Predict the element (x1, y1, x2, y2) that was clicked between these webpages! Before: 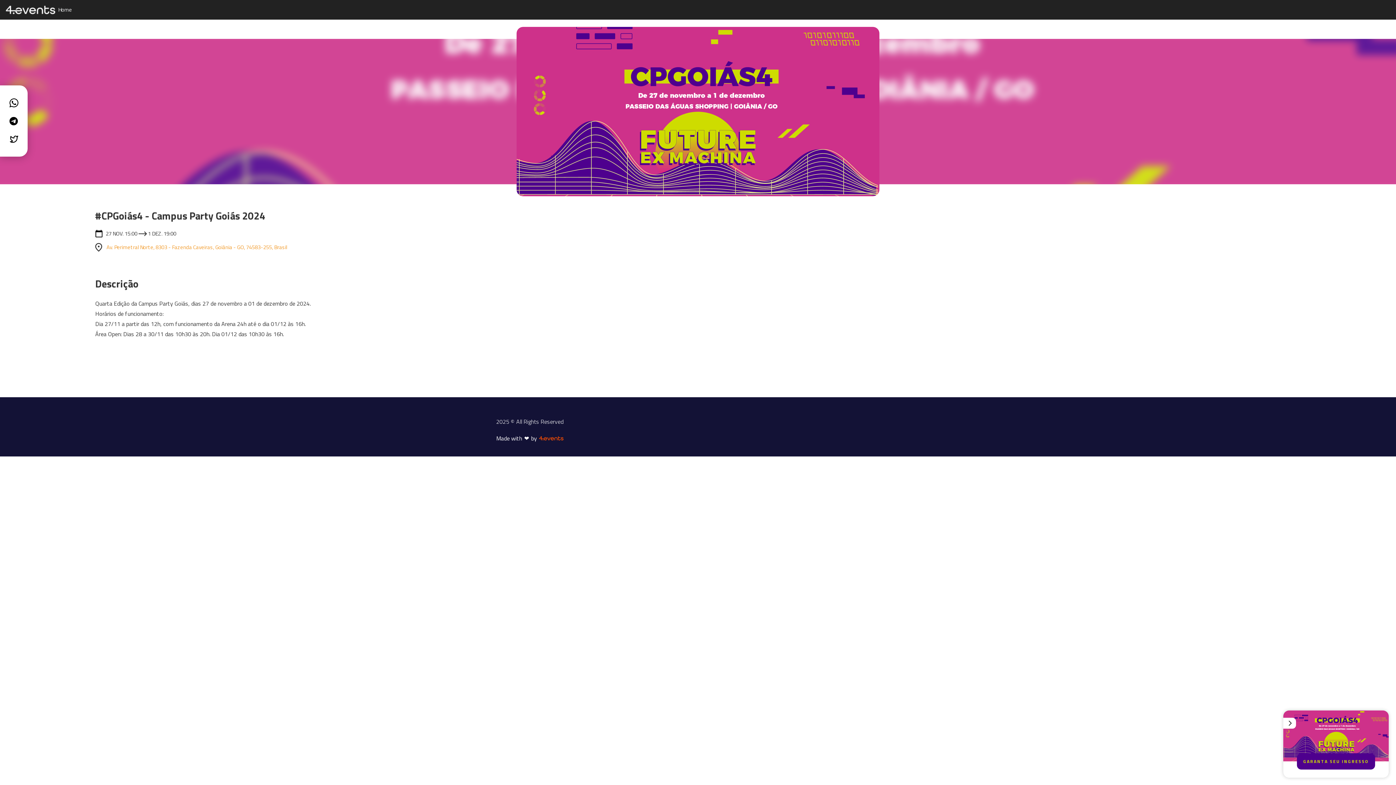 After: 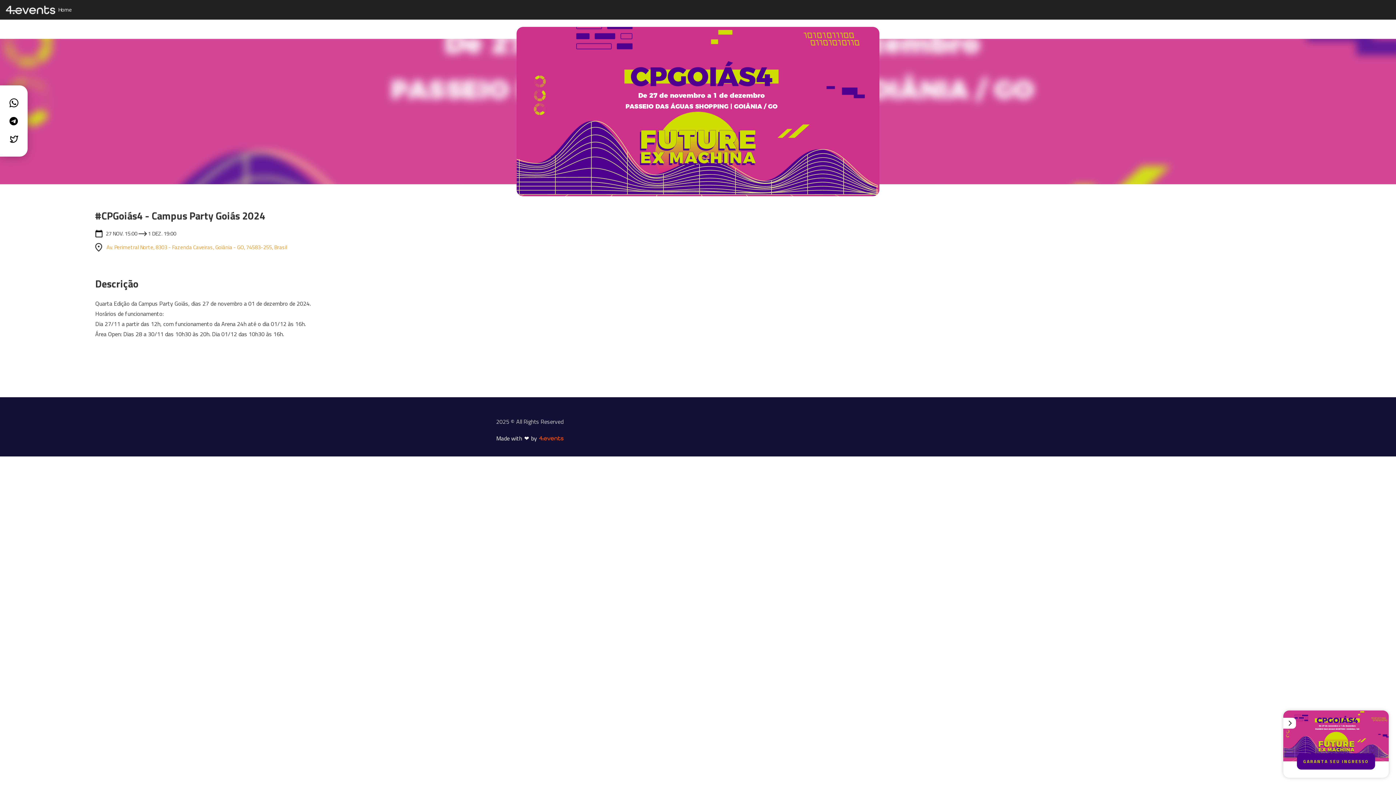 Action: bbox: (496, 434, 565, 444) label: Made with
❤
by